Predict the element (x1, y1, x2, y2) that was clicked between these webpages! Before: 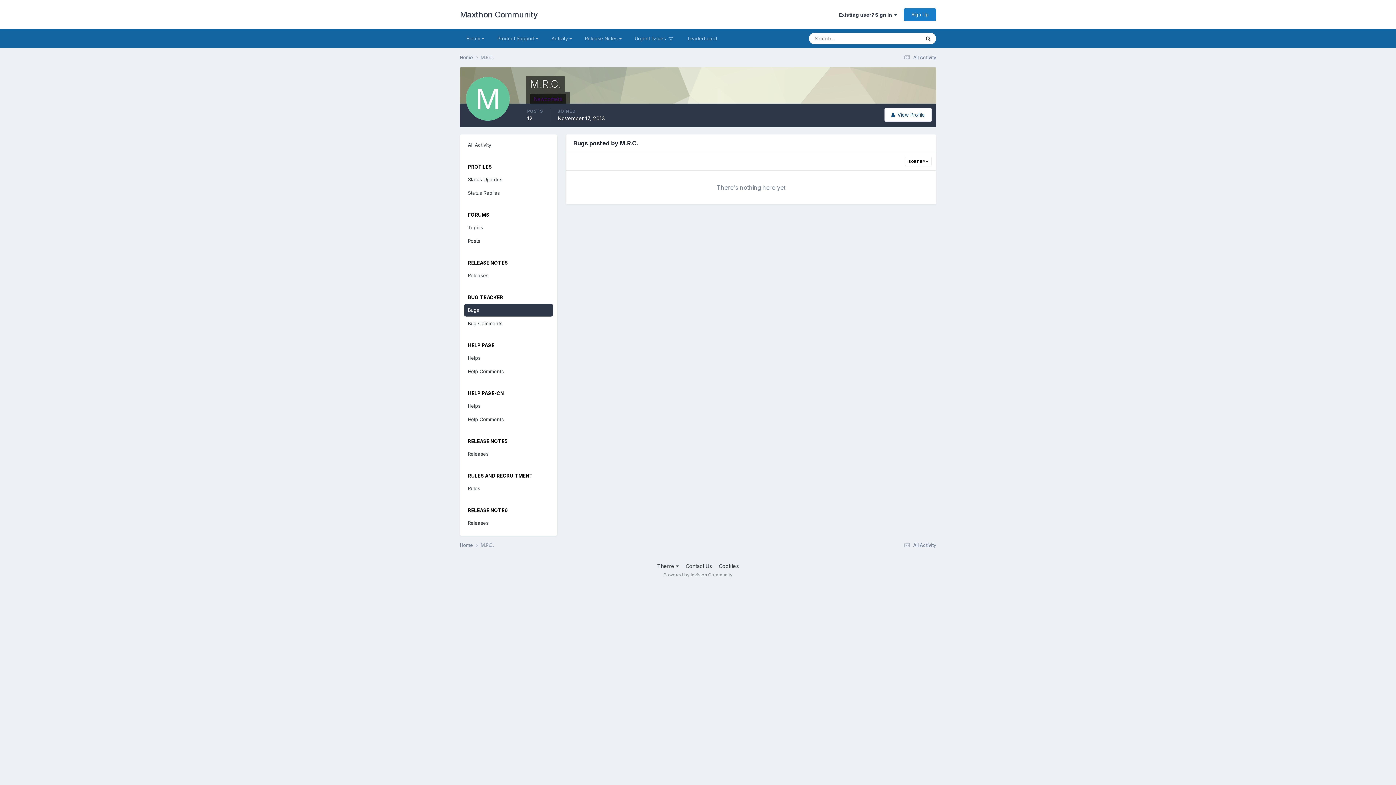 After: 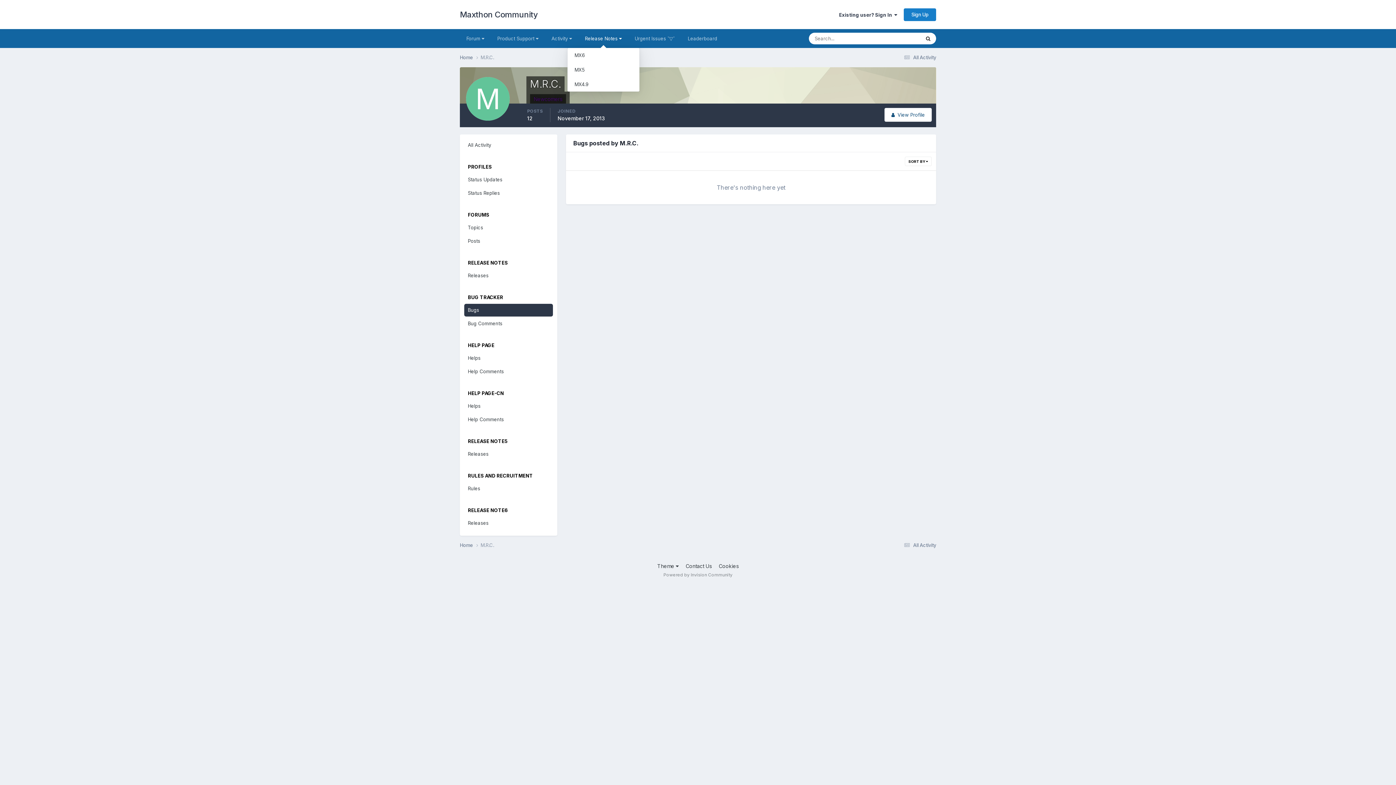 Action: bbox: (578, 29, 628, 48) label: Release Notes 